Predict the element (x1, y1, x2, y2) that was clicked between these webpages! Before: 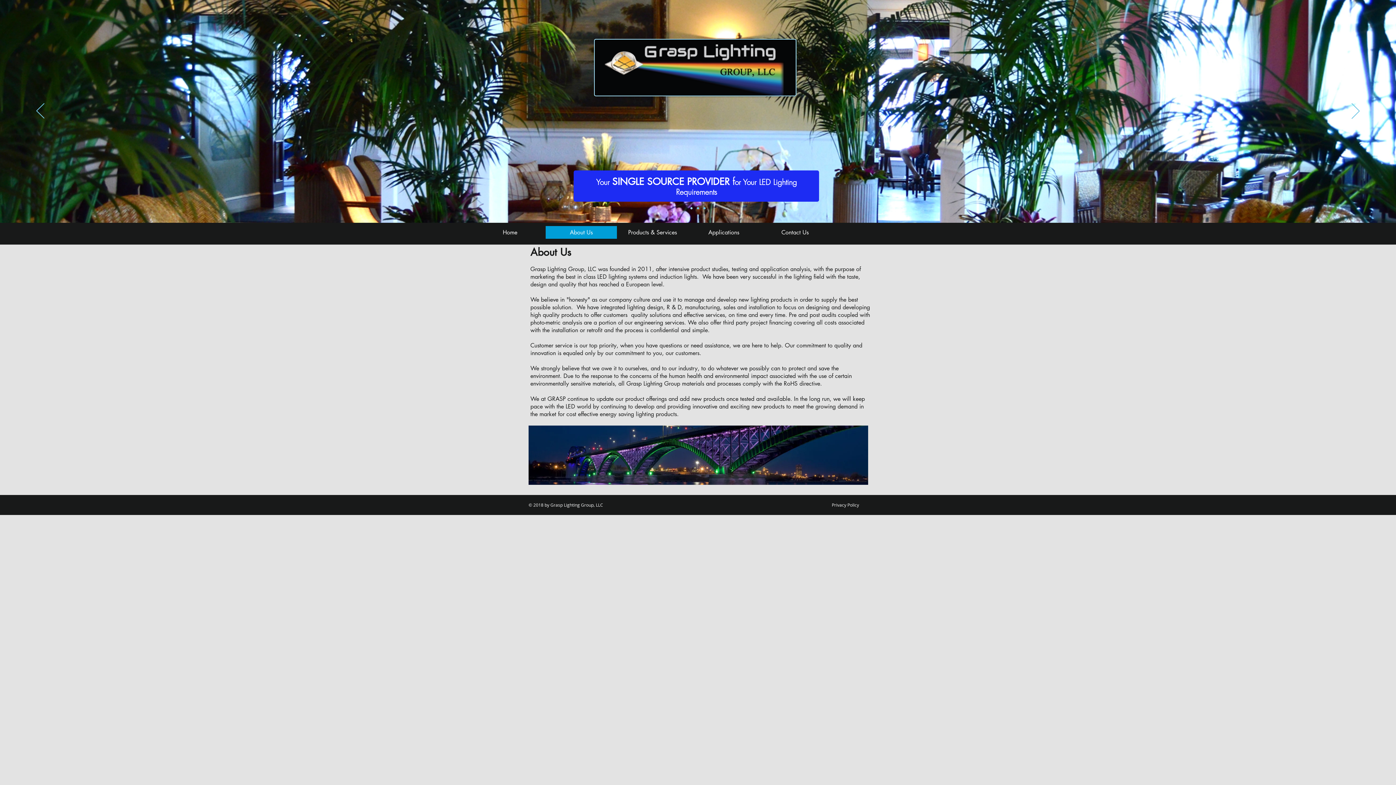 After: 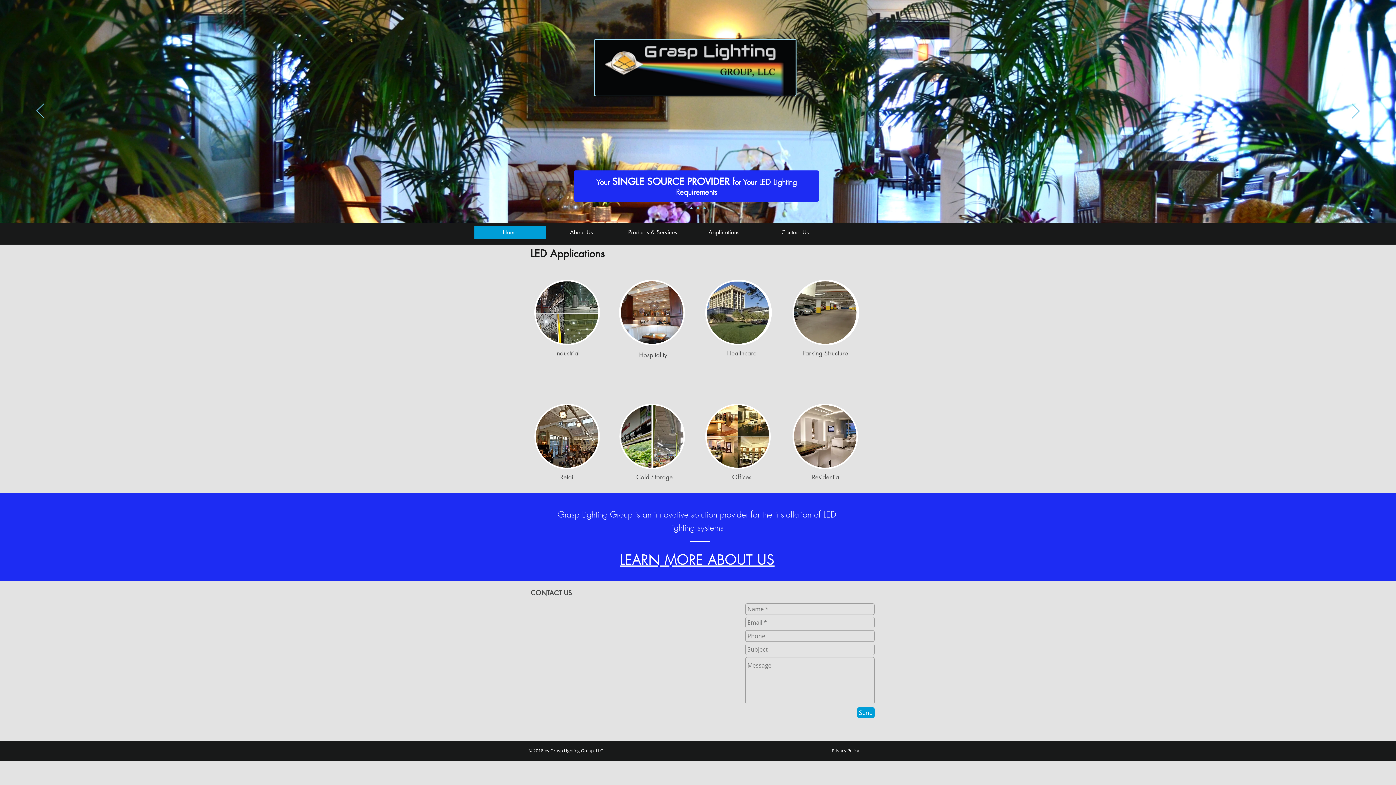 Action: bbox: (690, 207, 692, 209) label: Slide  3